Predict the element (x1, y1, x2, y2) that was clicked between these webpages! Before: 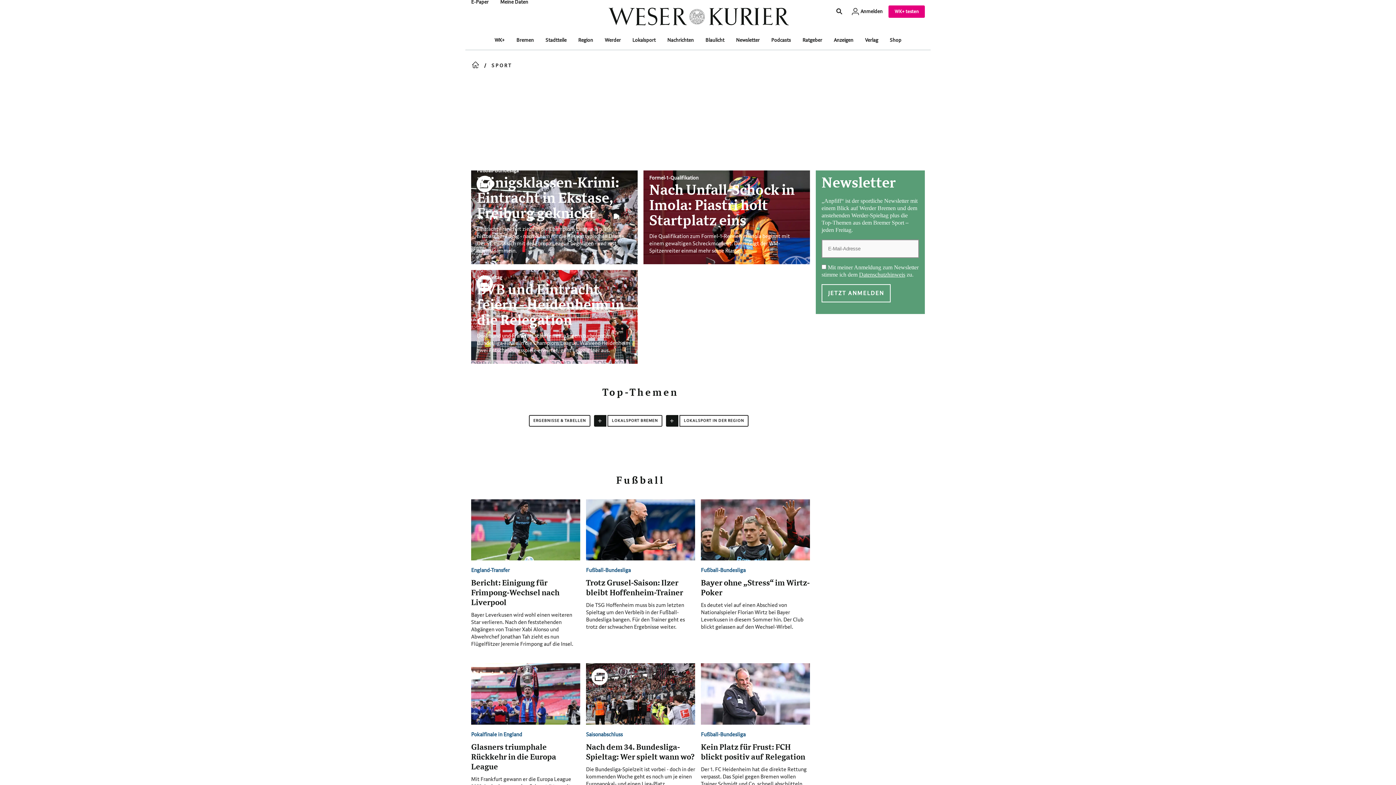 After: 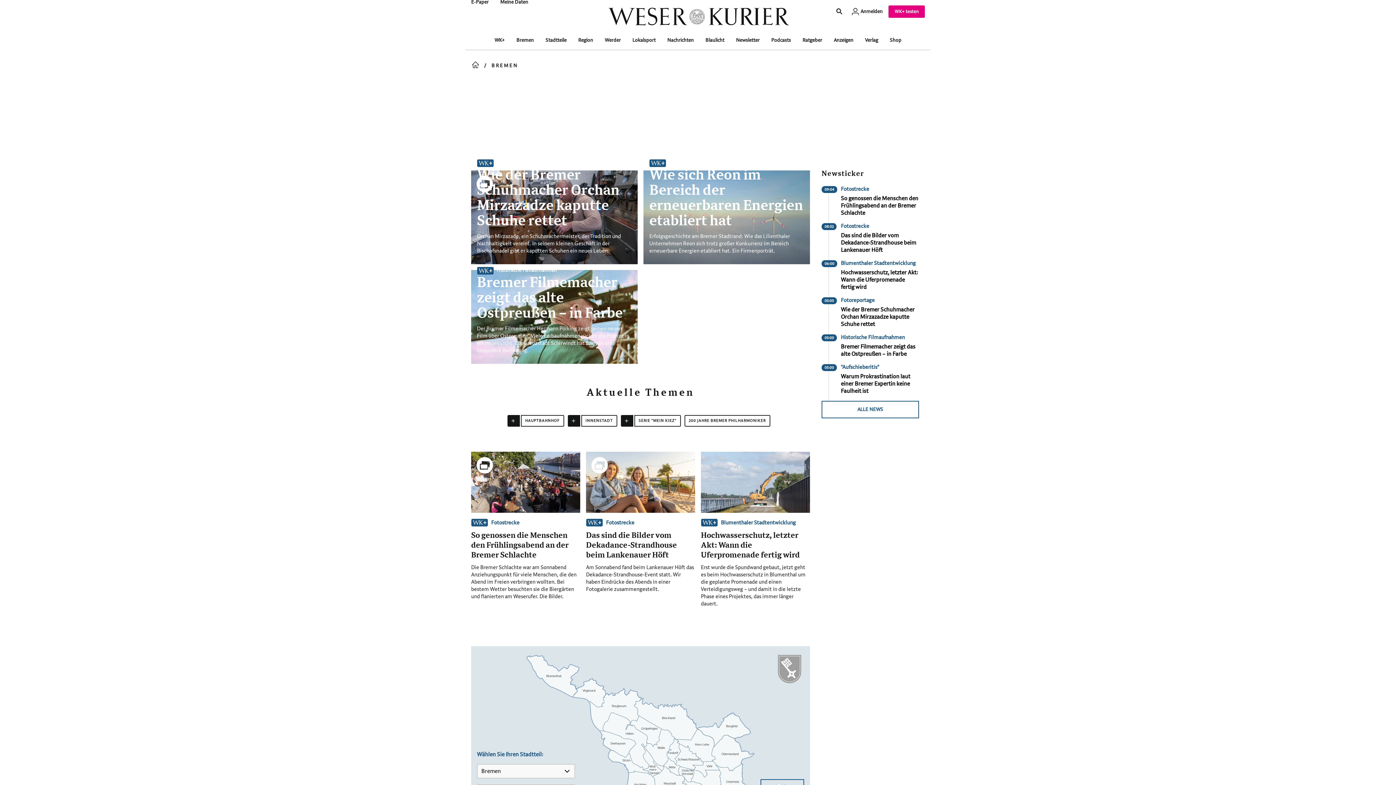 Action: bbox: (516, 37, 534, 43) label: Bremen